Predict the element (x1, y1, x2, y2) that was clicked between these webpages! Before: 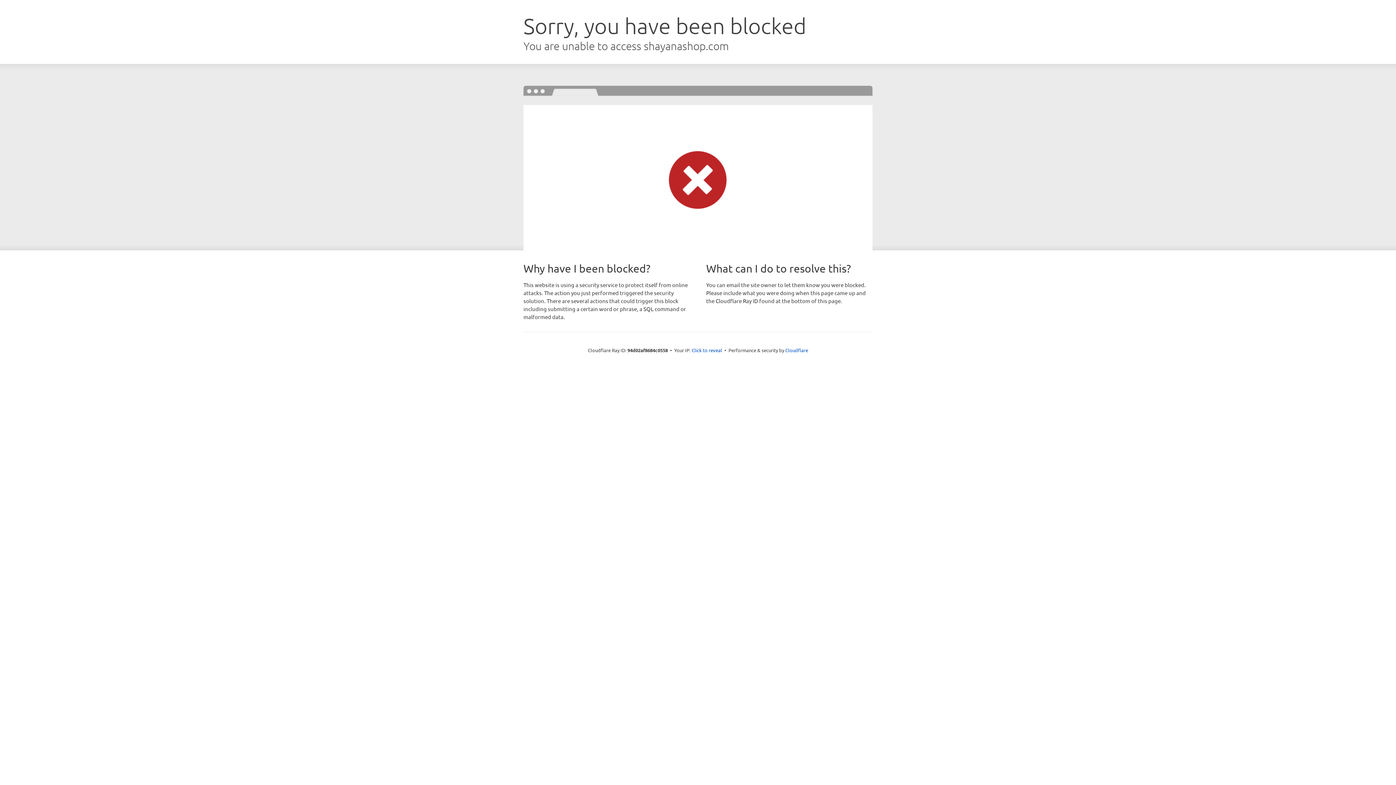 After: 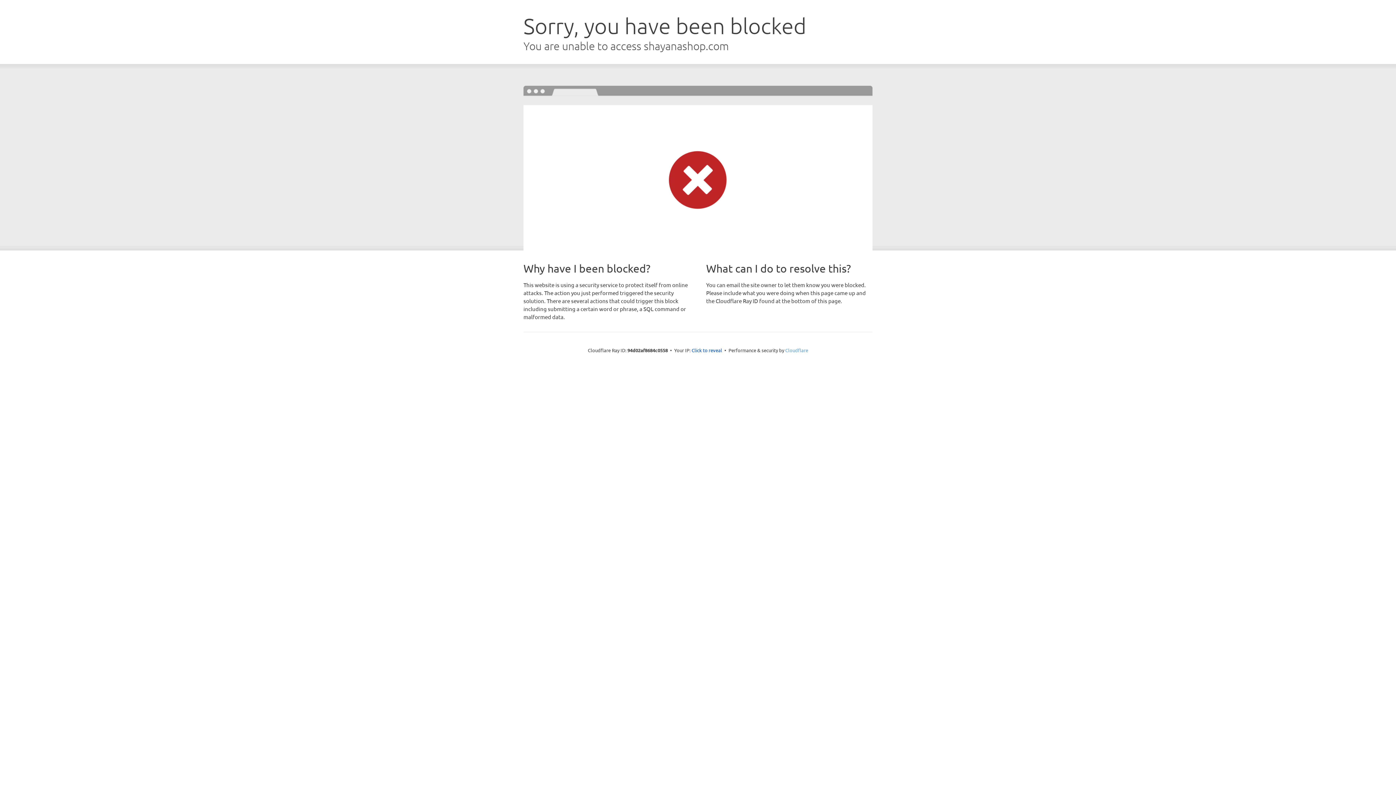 Action: bbox: (785, 347, 808, 353) label: Cloudflare